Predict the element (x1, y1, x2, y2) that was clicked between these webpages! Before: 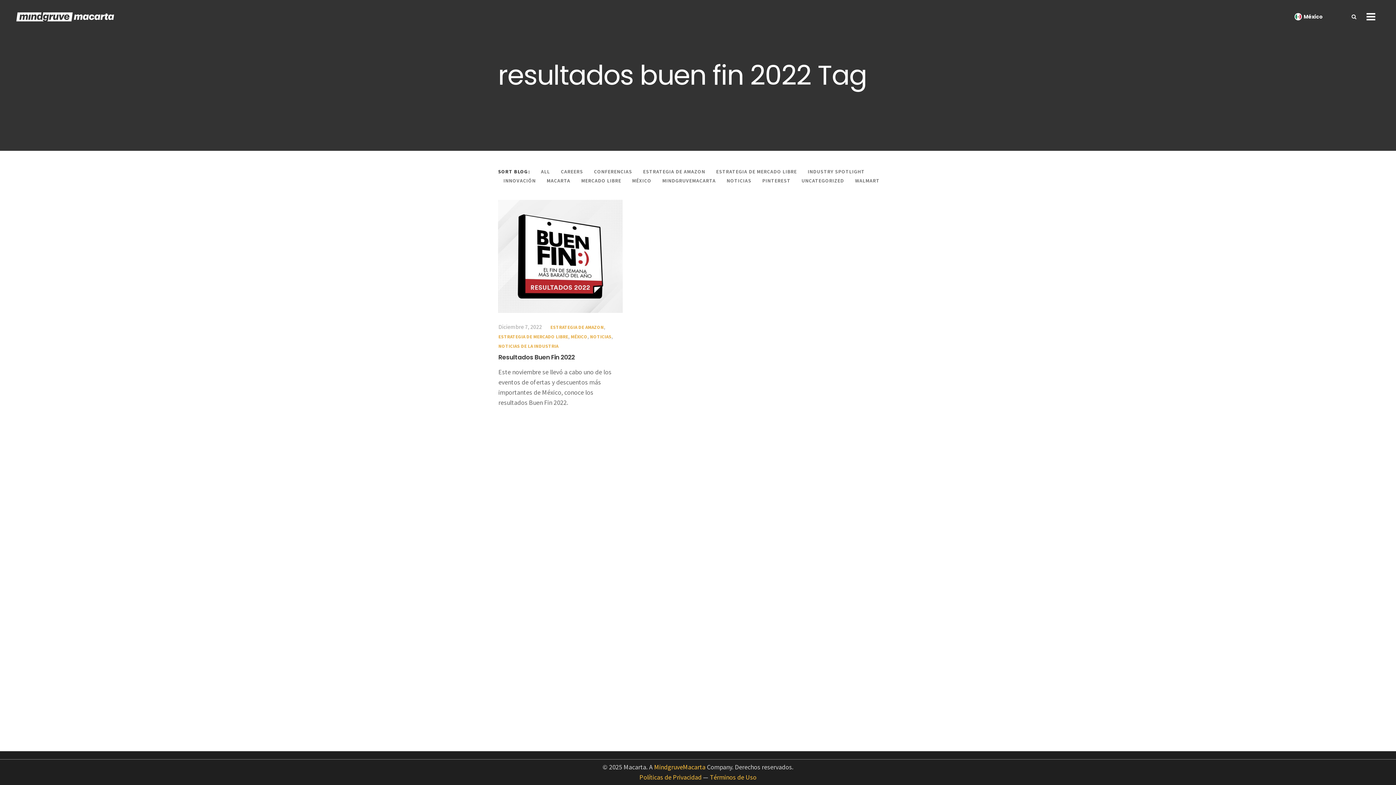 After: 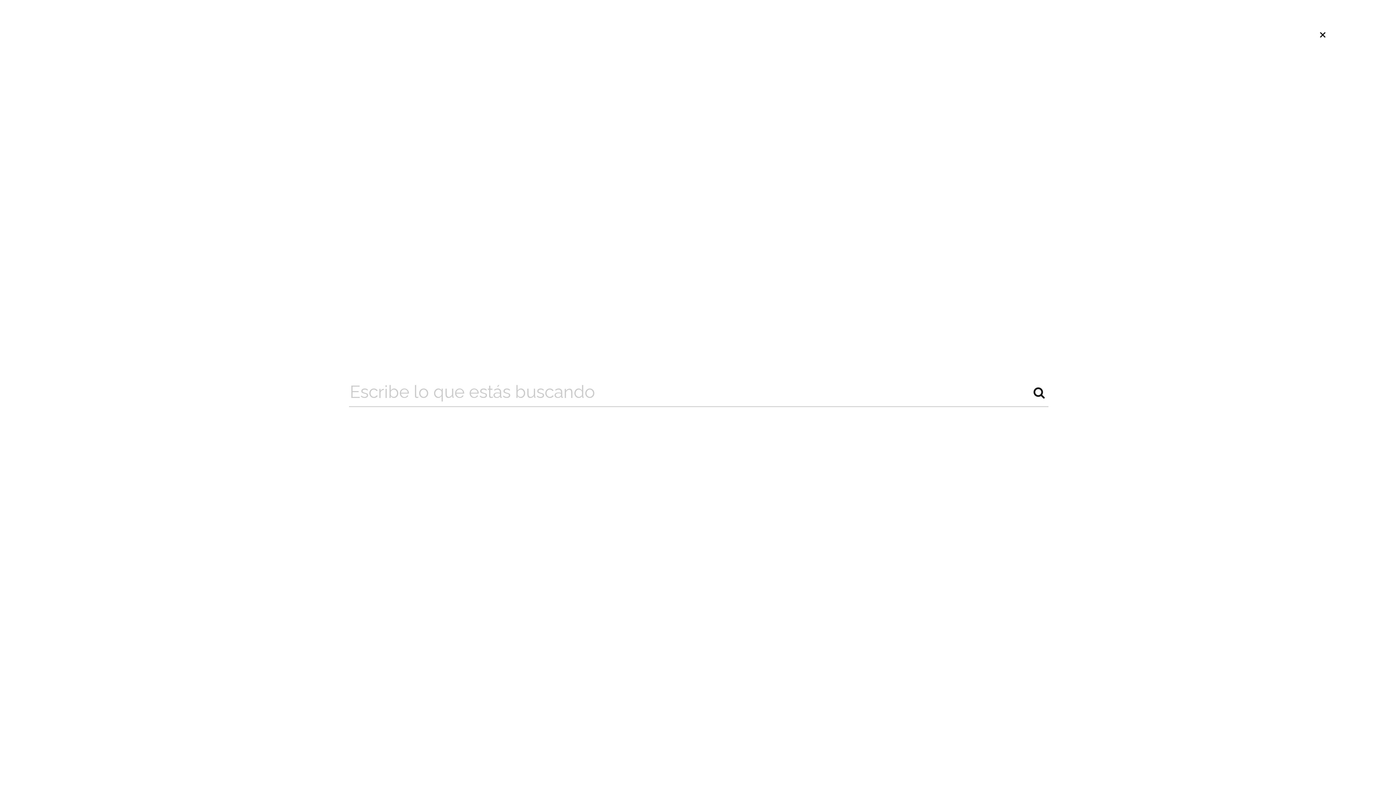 Action: label:   bbox: (1347, 13, 1362, 20)